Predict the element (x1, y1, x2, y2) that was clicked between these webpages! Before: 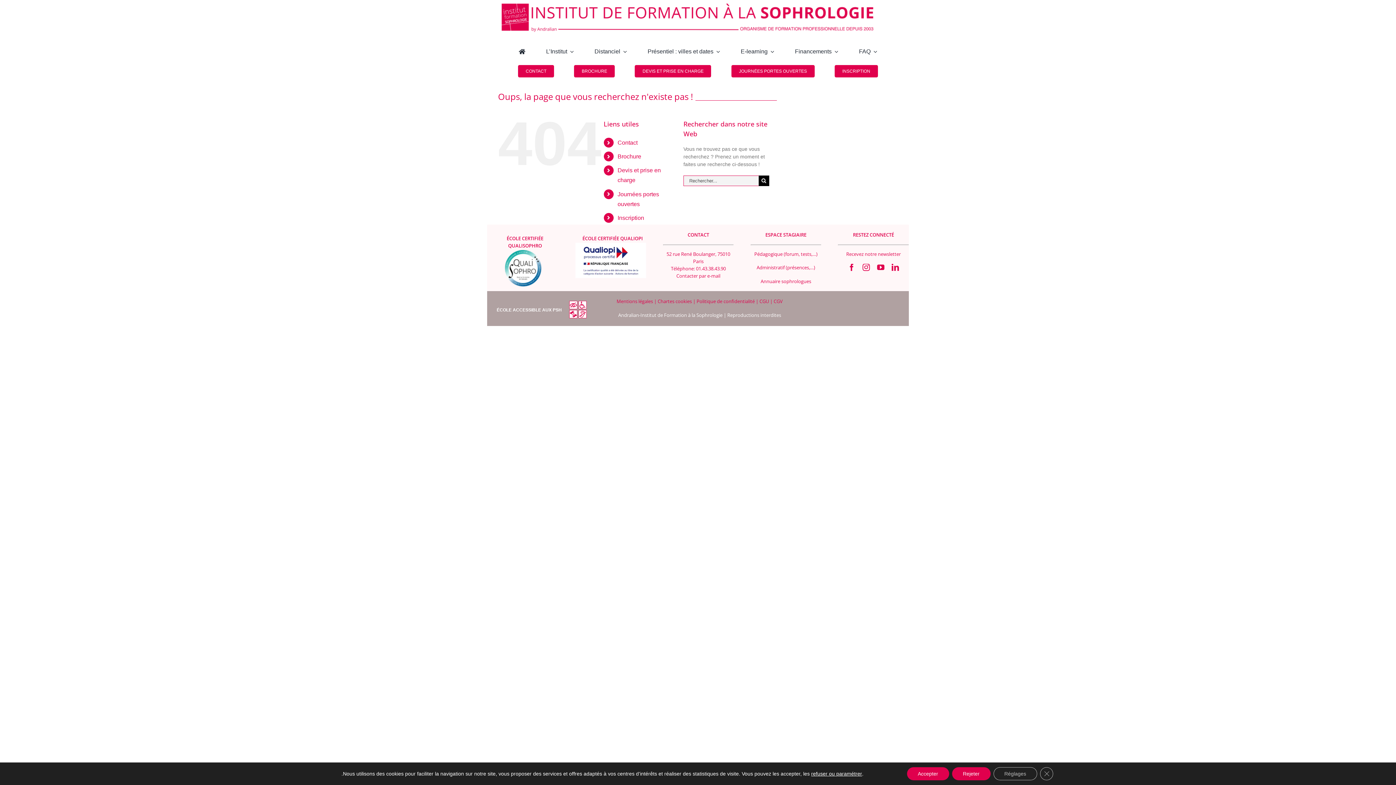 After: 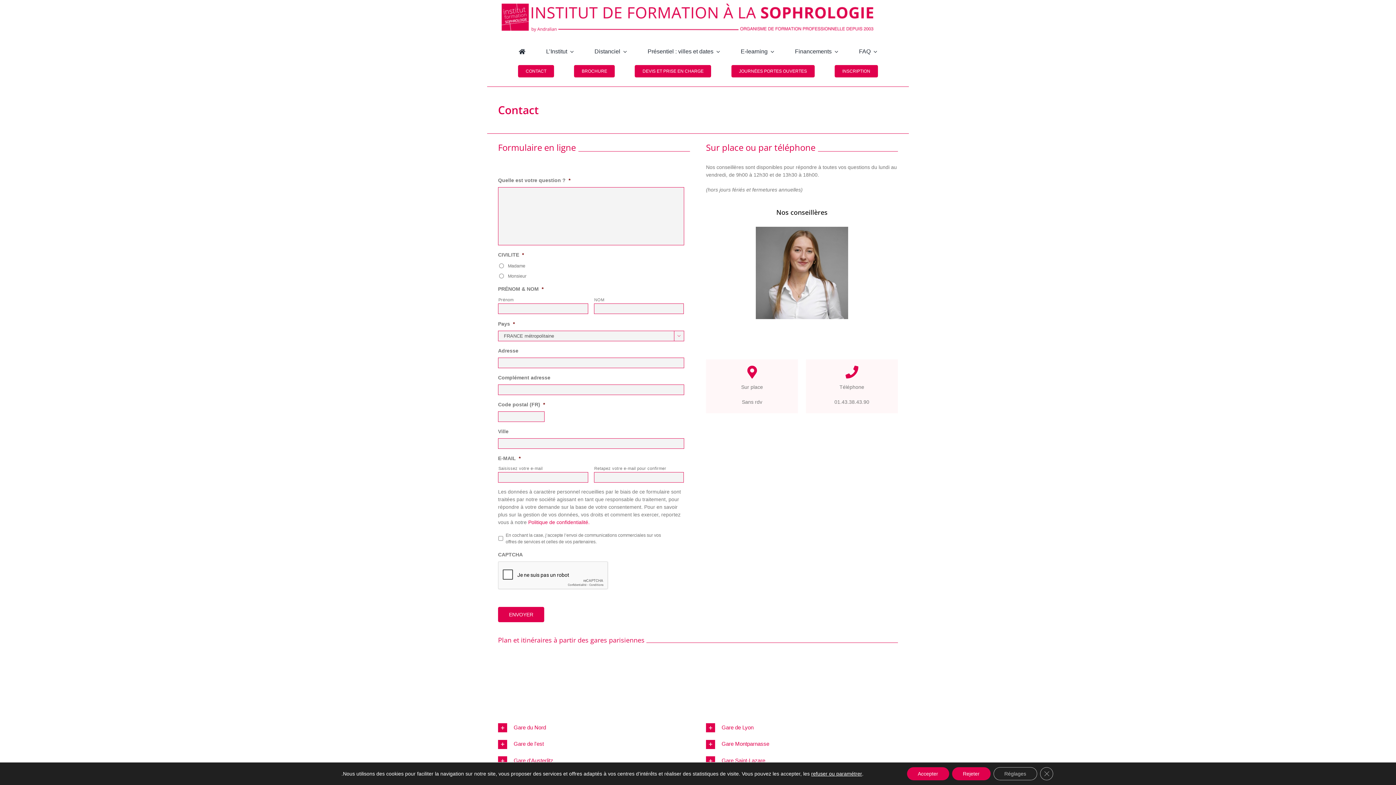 Action: bbox: (518, 59, 554, 82) label: CONTACT